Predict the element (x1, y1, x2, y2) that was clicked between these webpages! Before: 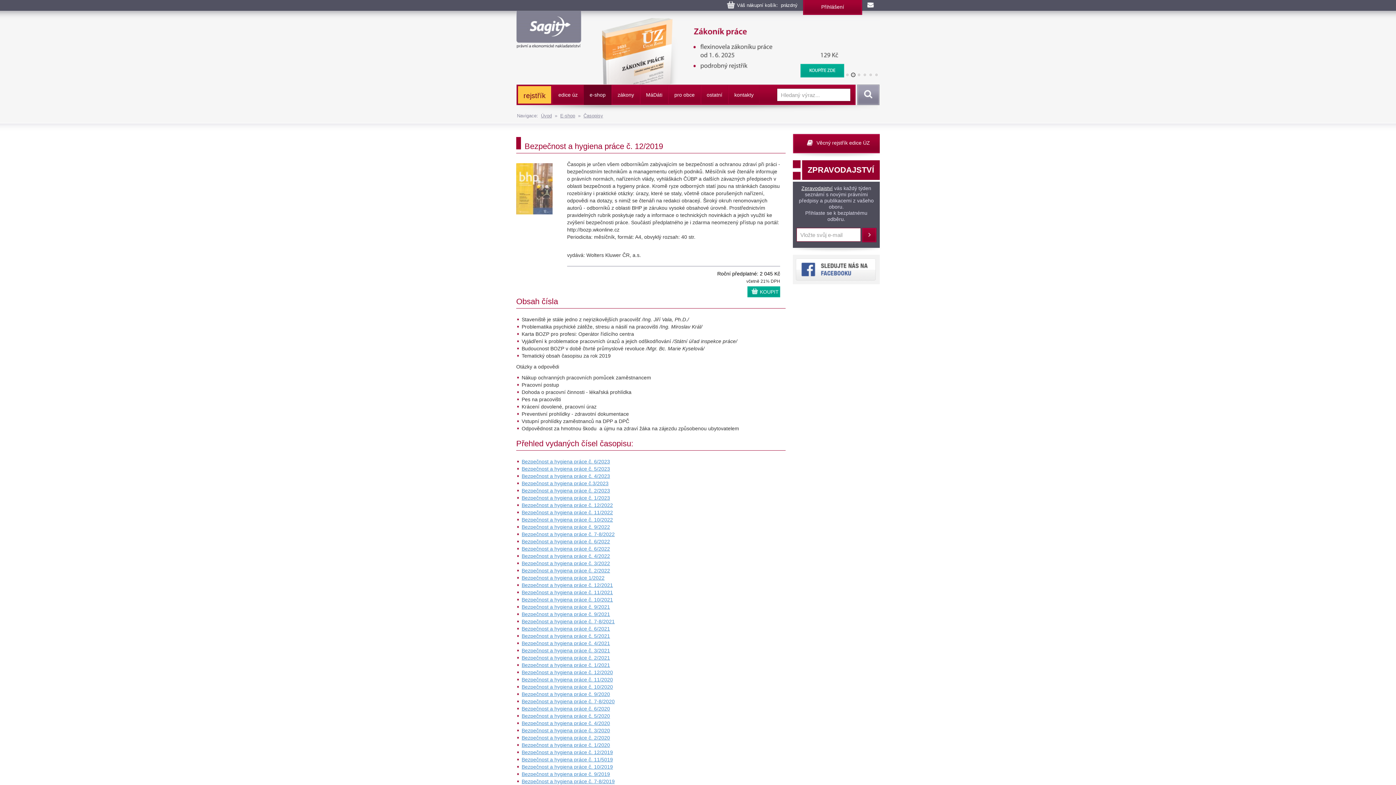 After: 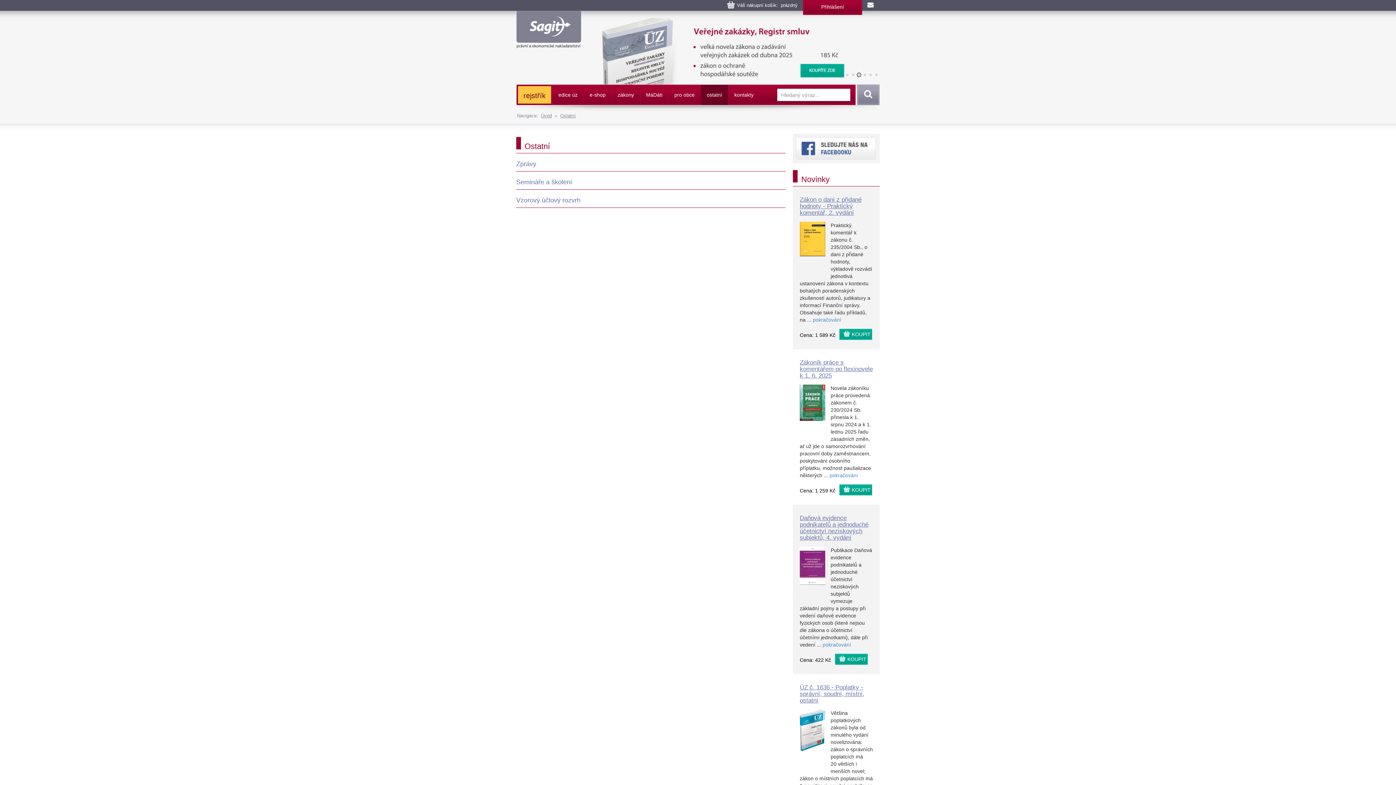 Action: bbox: (701, 85, 728, 105) label: ostatní